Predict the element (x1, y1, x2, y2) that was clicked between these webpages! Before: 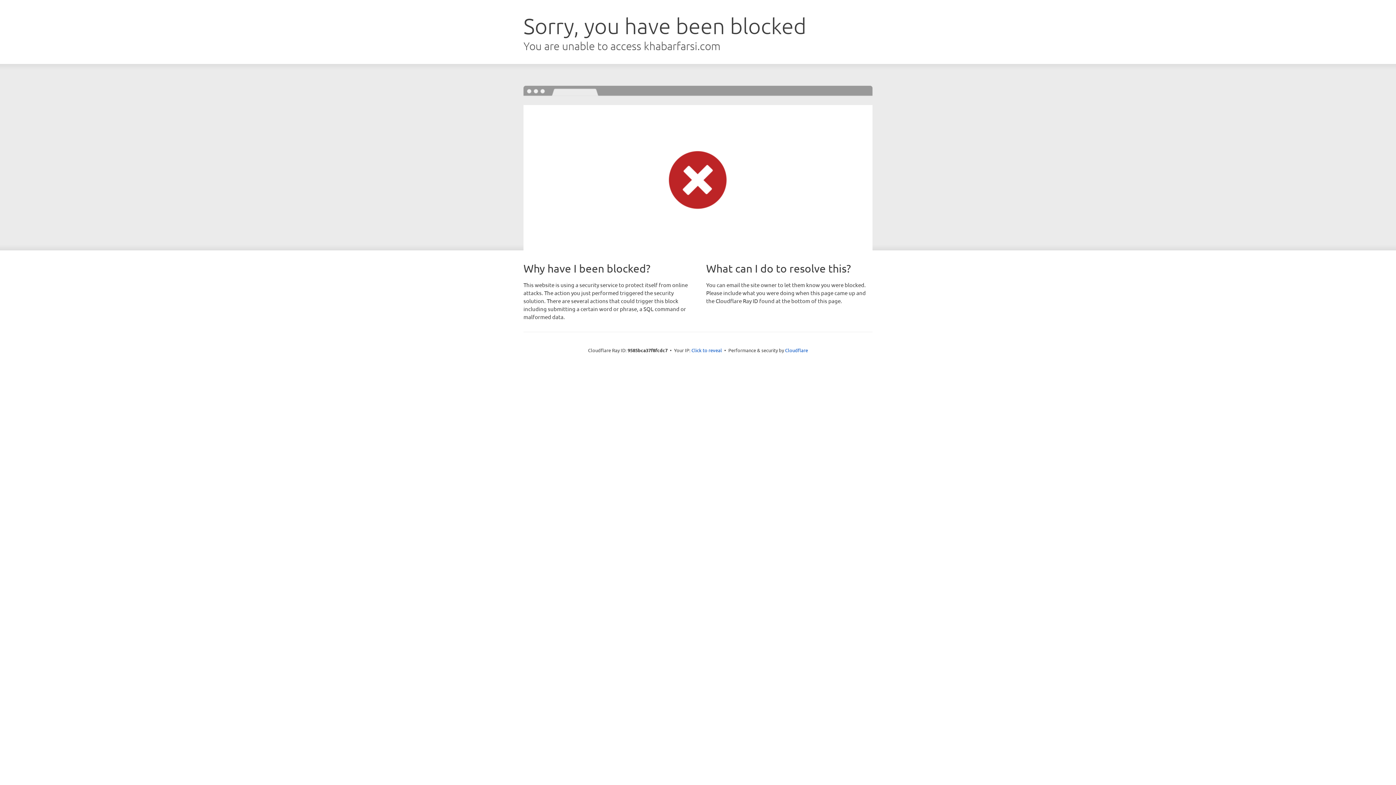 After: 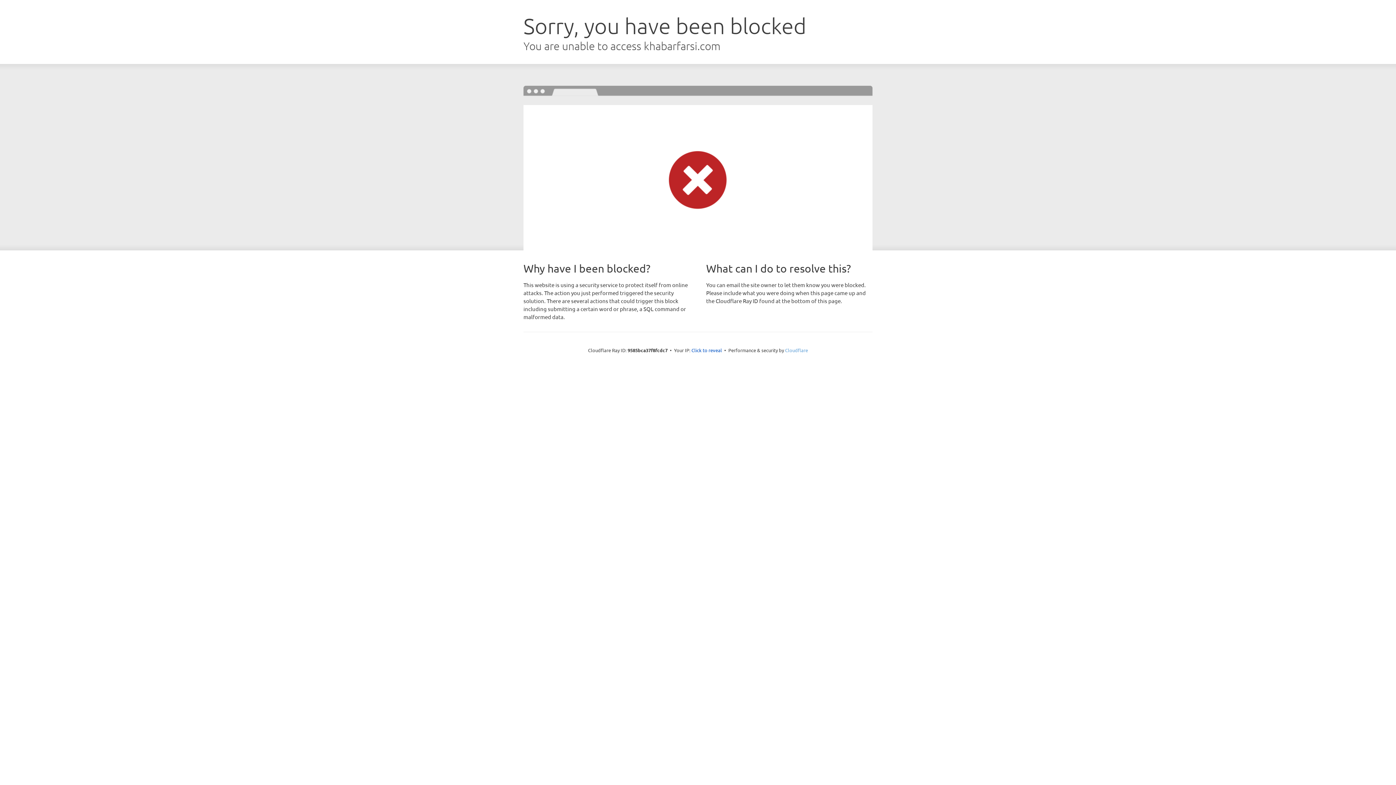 Action: label: Cloudflare bbox: (785, 347, 808, 353)